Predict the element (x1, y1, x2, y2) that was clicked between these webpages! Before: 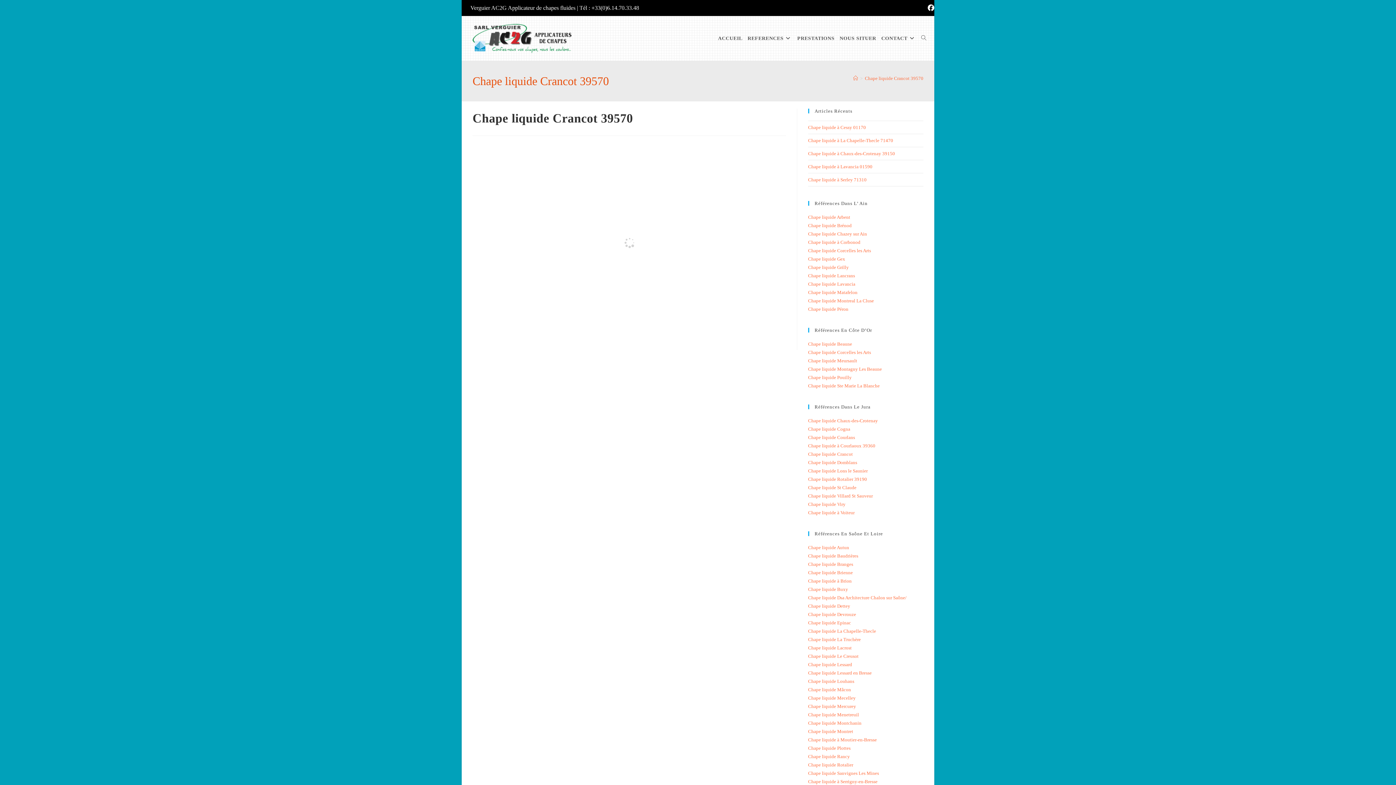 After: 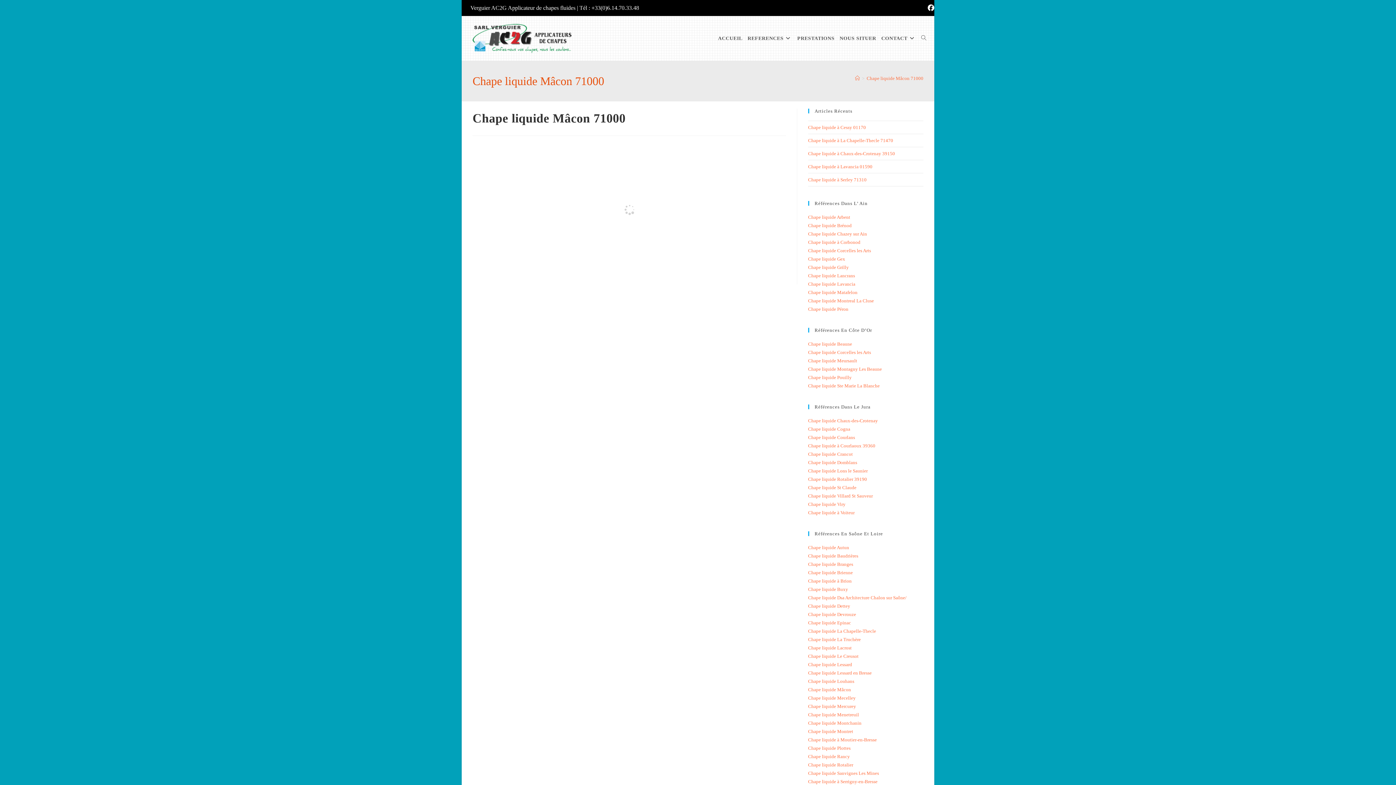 Action: label: Chape liquide Mâcon bbox: (808, 687, 851, 692)